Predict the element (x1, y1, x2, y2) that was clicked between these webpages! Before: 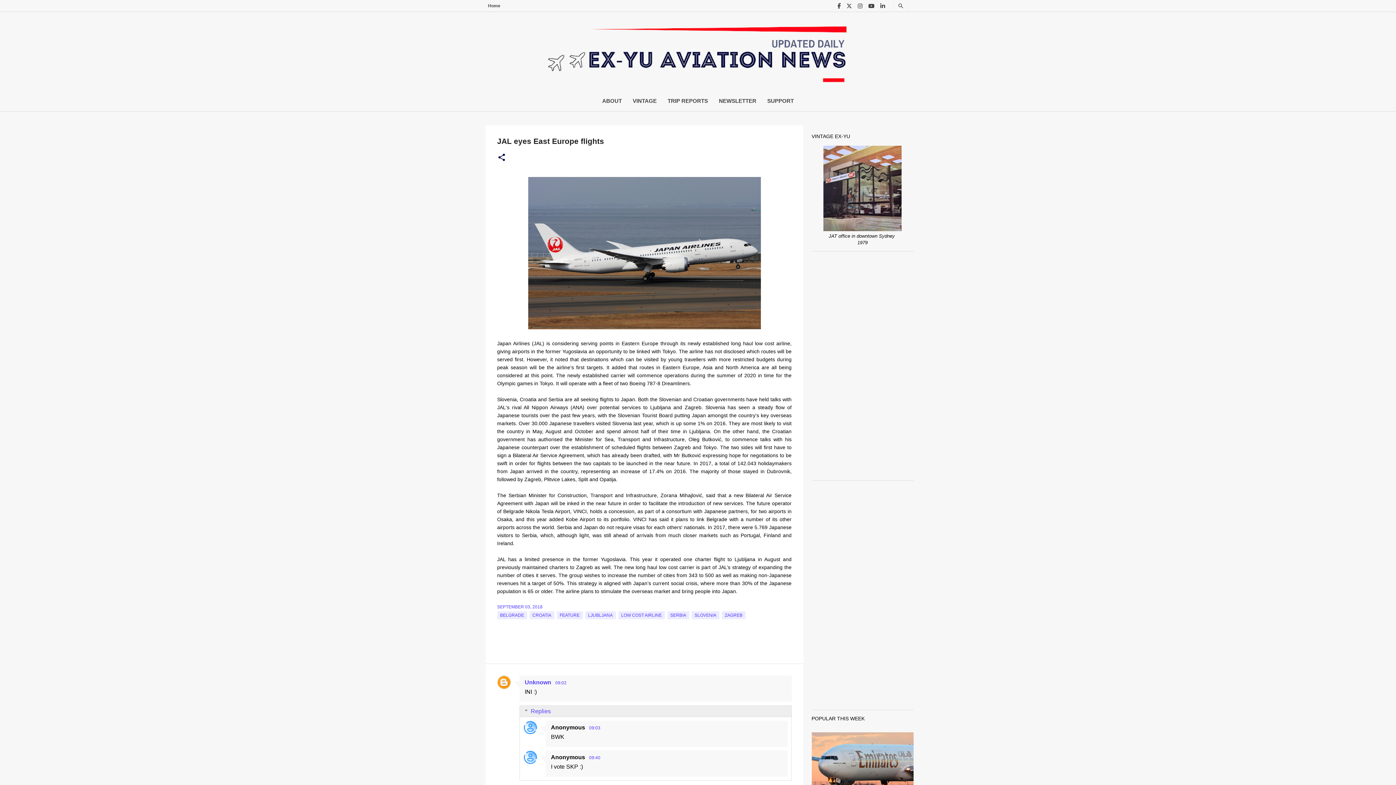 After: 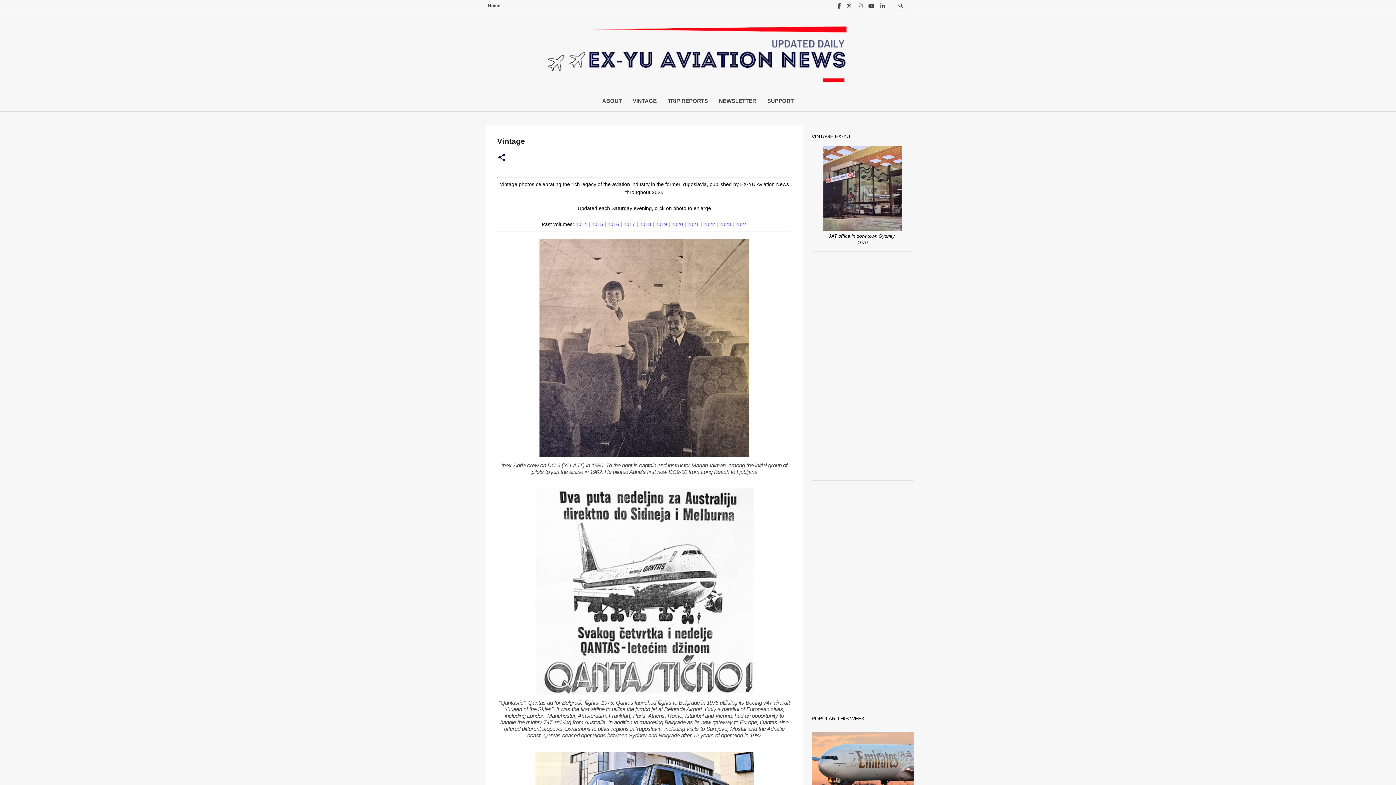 Action: bbox: (632, 90, 656, 111) label: VINTAGE